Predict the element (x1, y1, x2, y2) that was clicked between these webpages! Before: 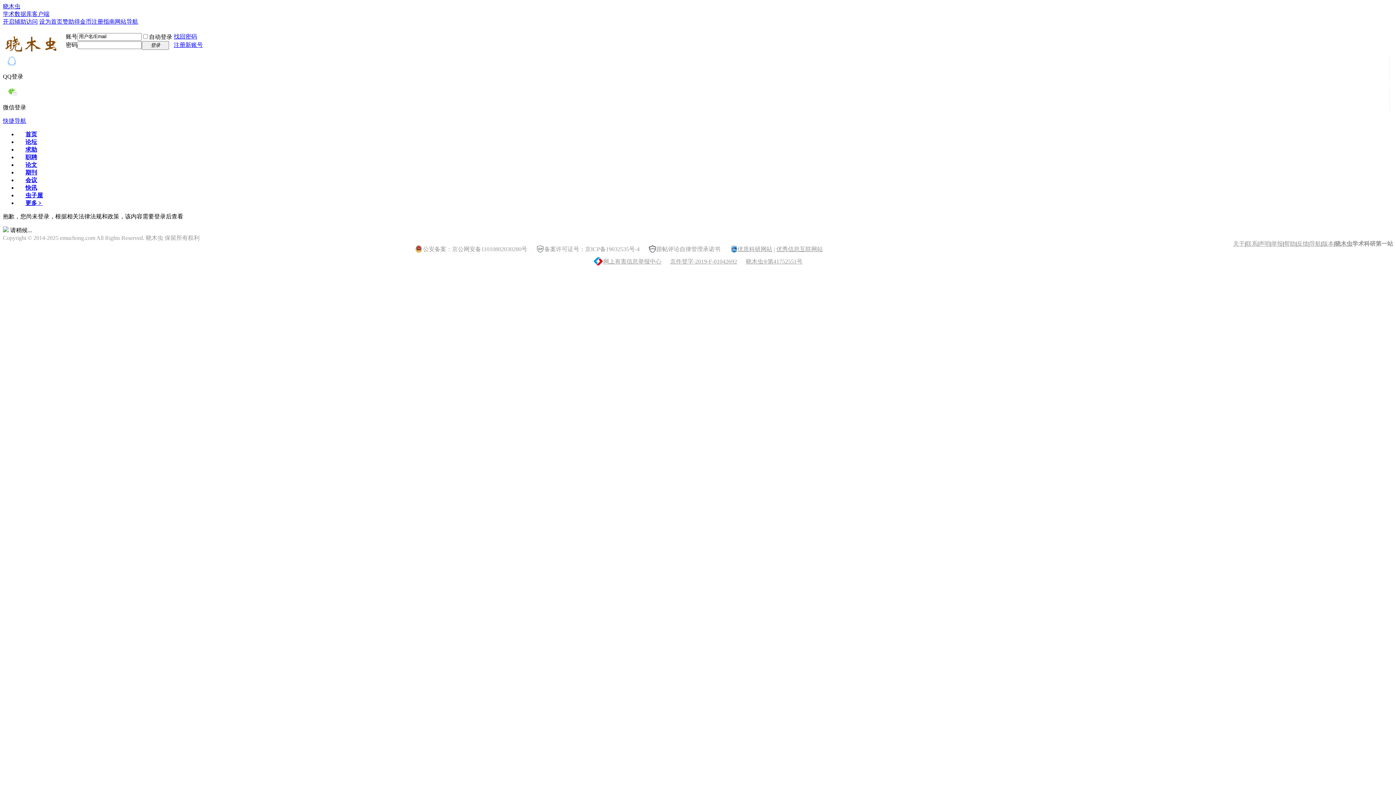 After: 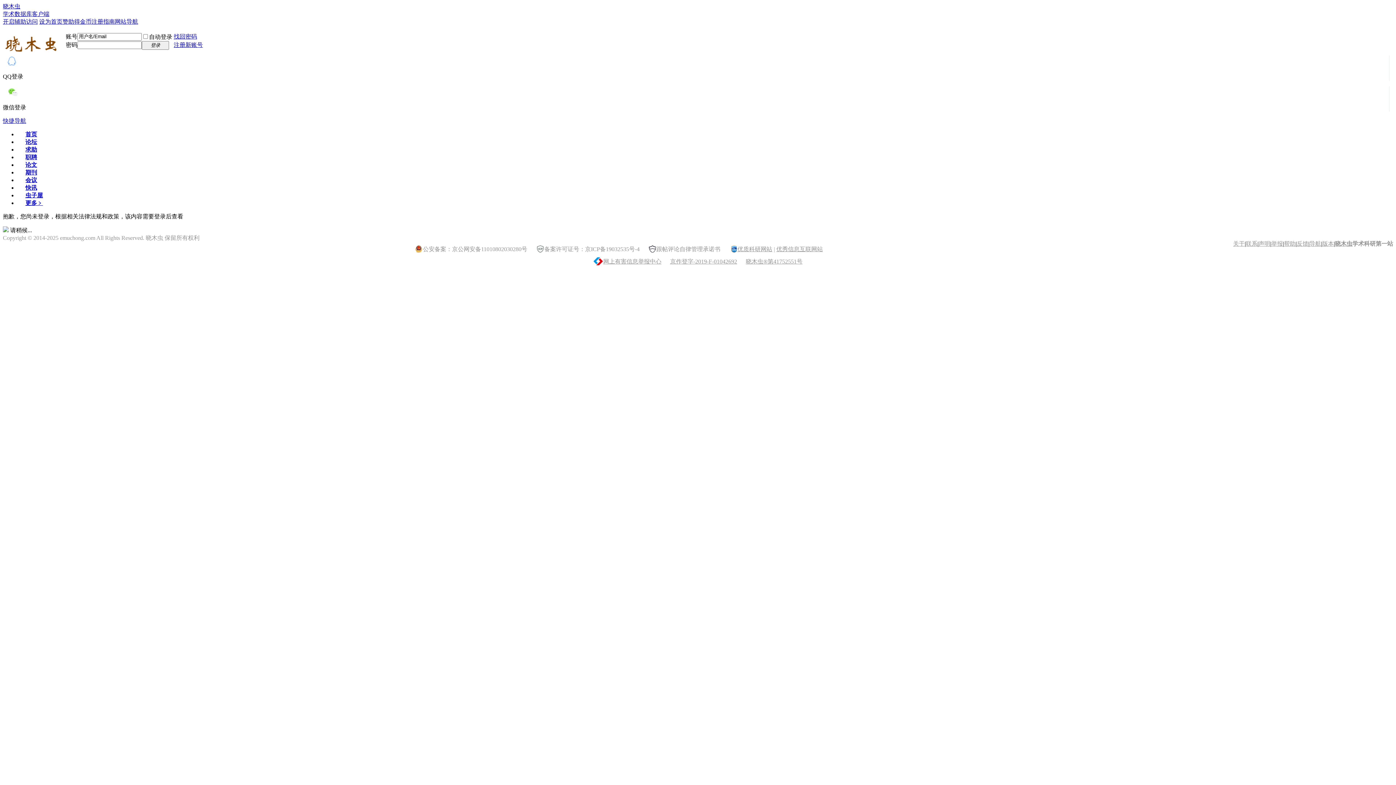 Action: label: 晓木虫®第41752551号 bbox: (746, 258, 802, 264)